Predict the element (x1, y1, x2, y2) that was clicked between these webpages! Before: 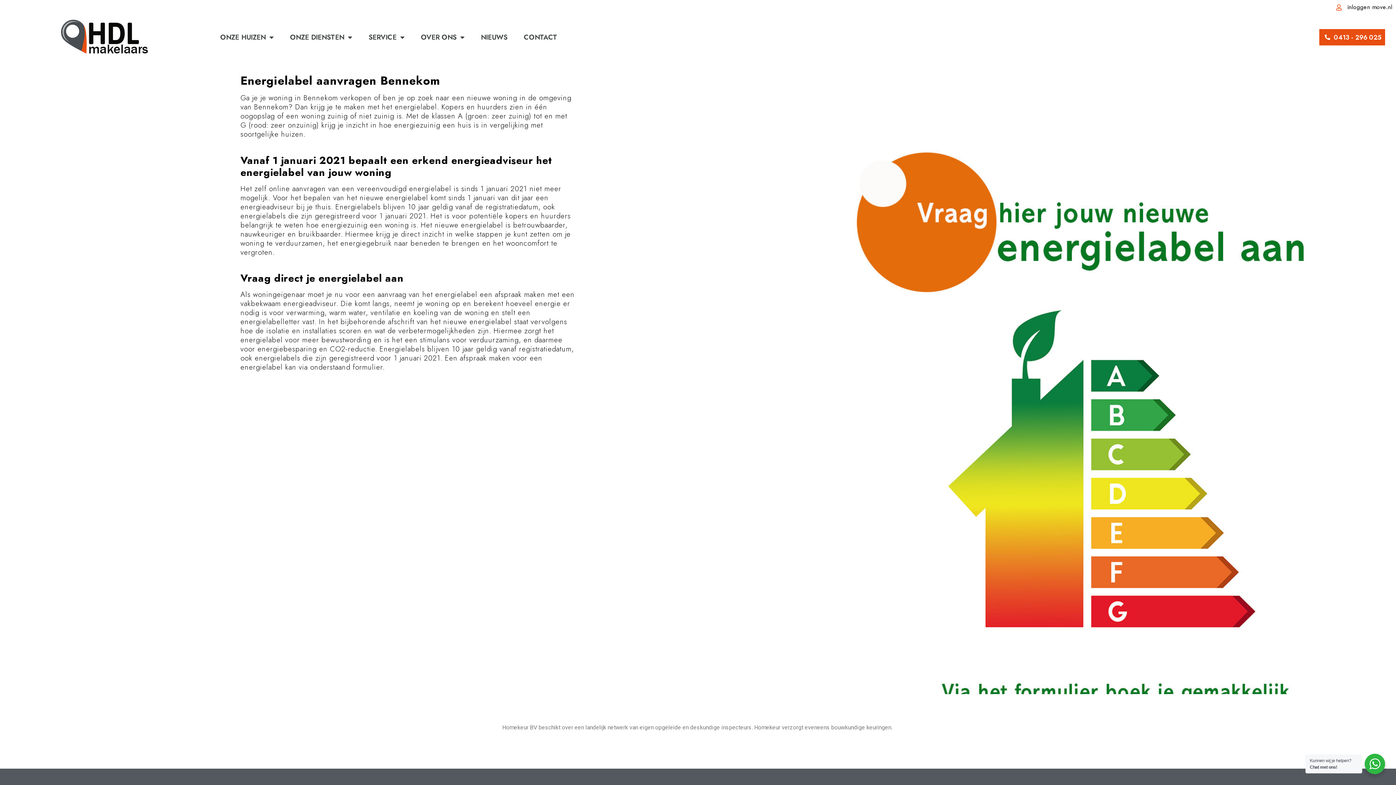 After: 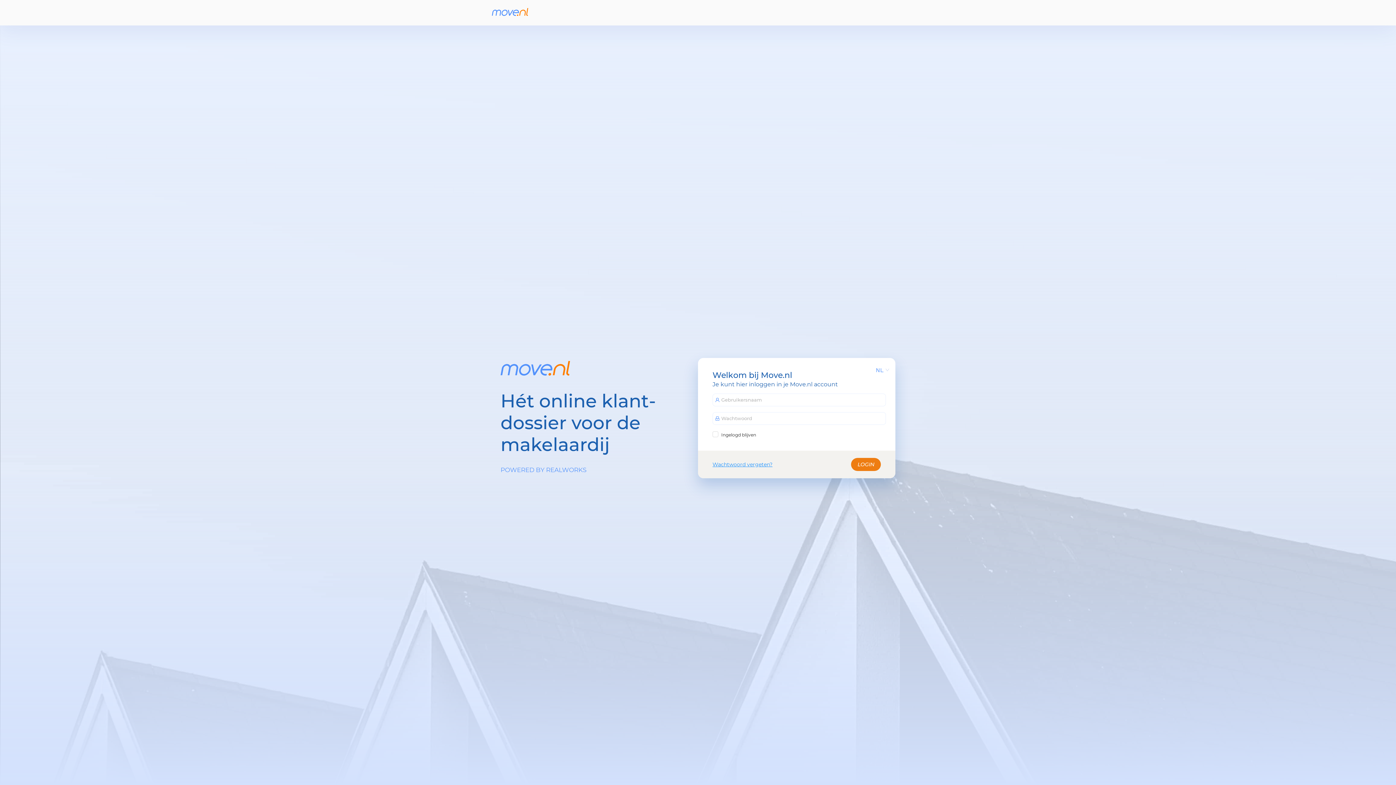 Action: bbox: (3, 3, 1392, 10) label: inloggen move.nl